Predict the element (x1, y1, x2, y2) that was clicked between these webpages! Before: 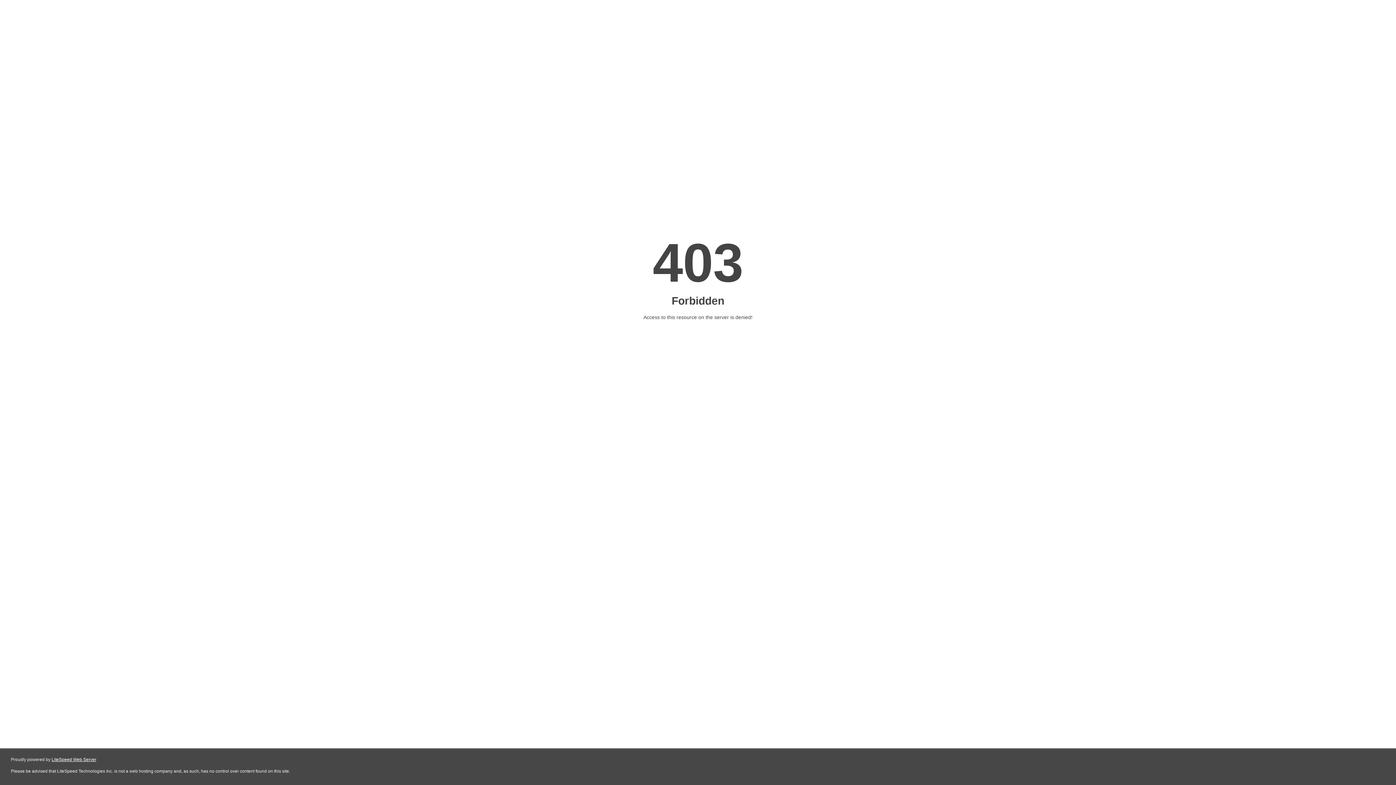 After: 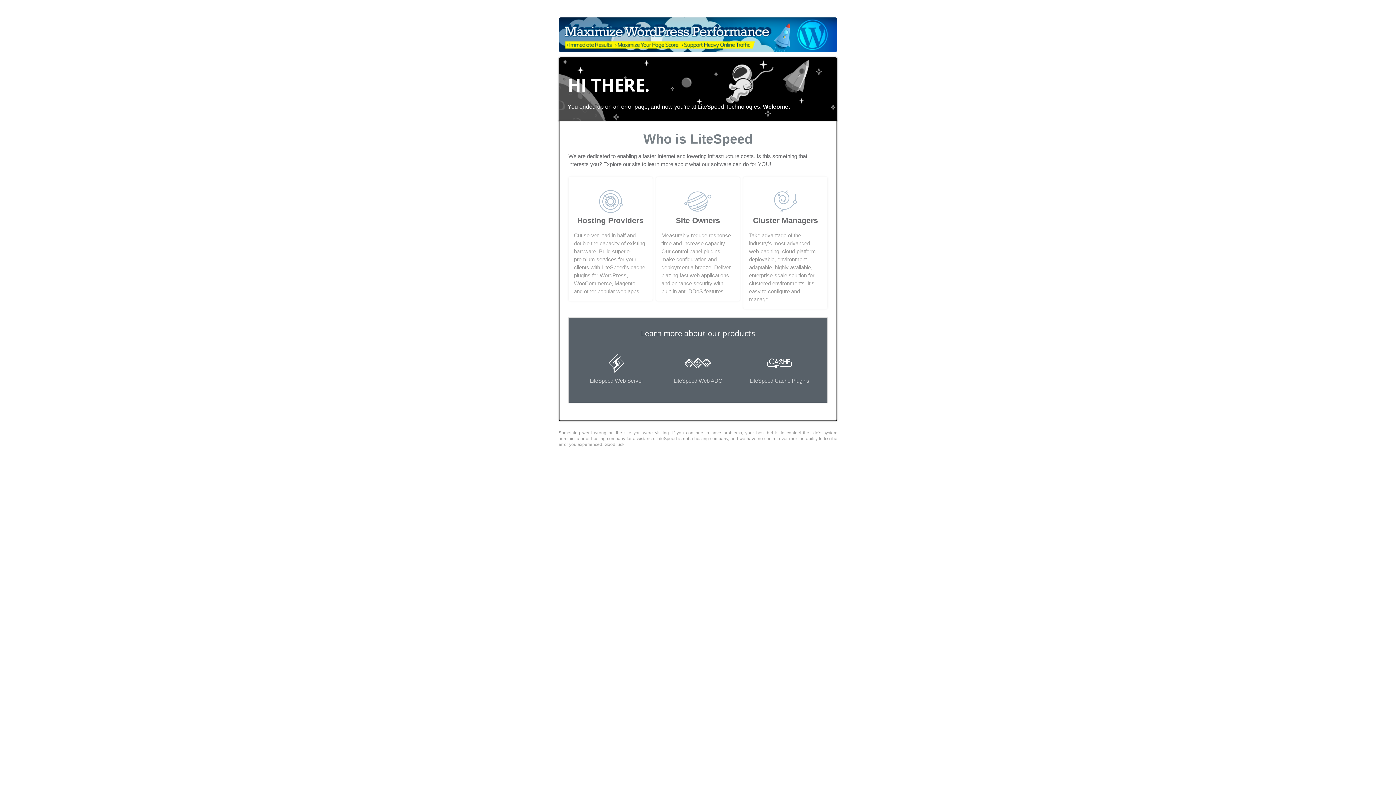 Action: bbox: (51, 757, 96, 762) label: LiteSpeed Web Server